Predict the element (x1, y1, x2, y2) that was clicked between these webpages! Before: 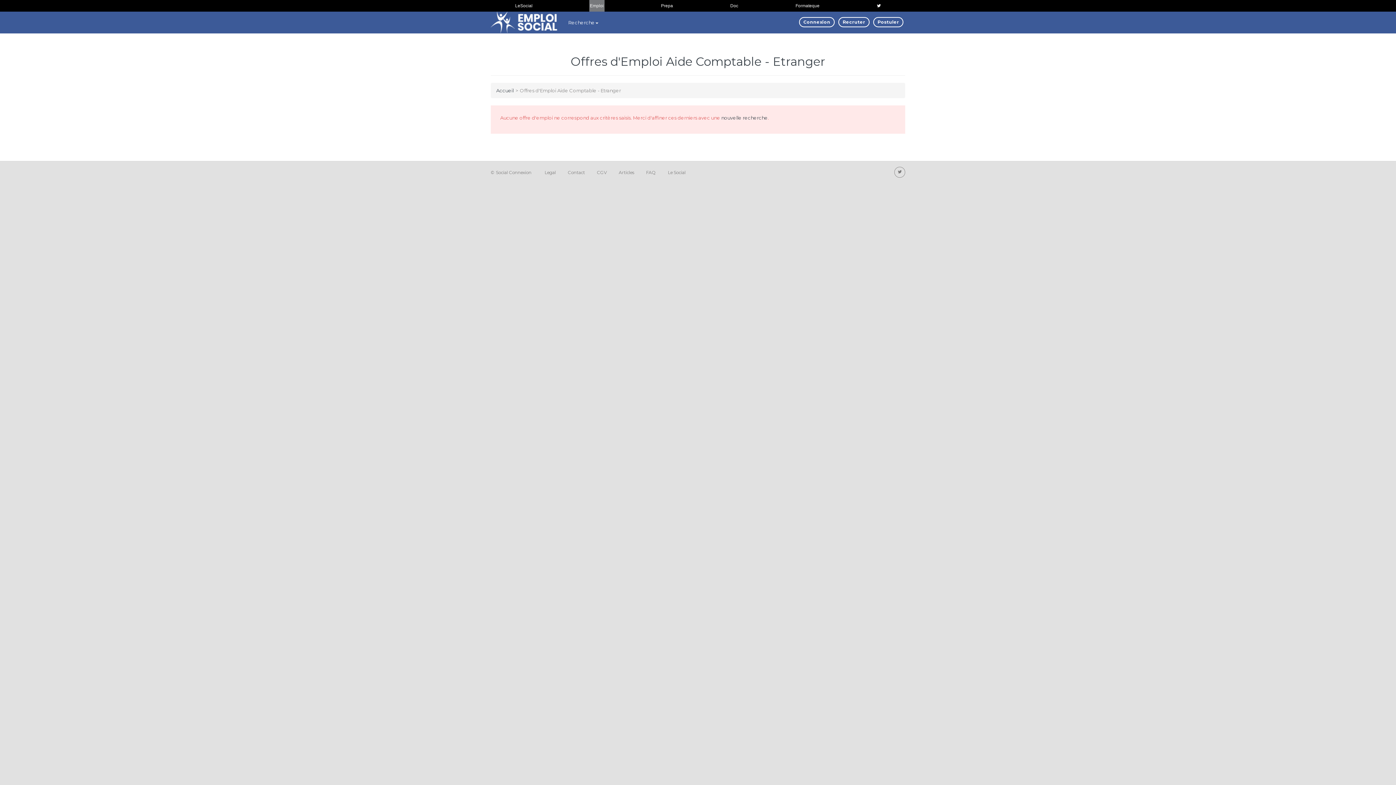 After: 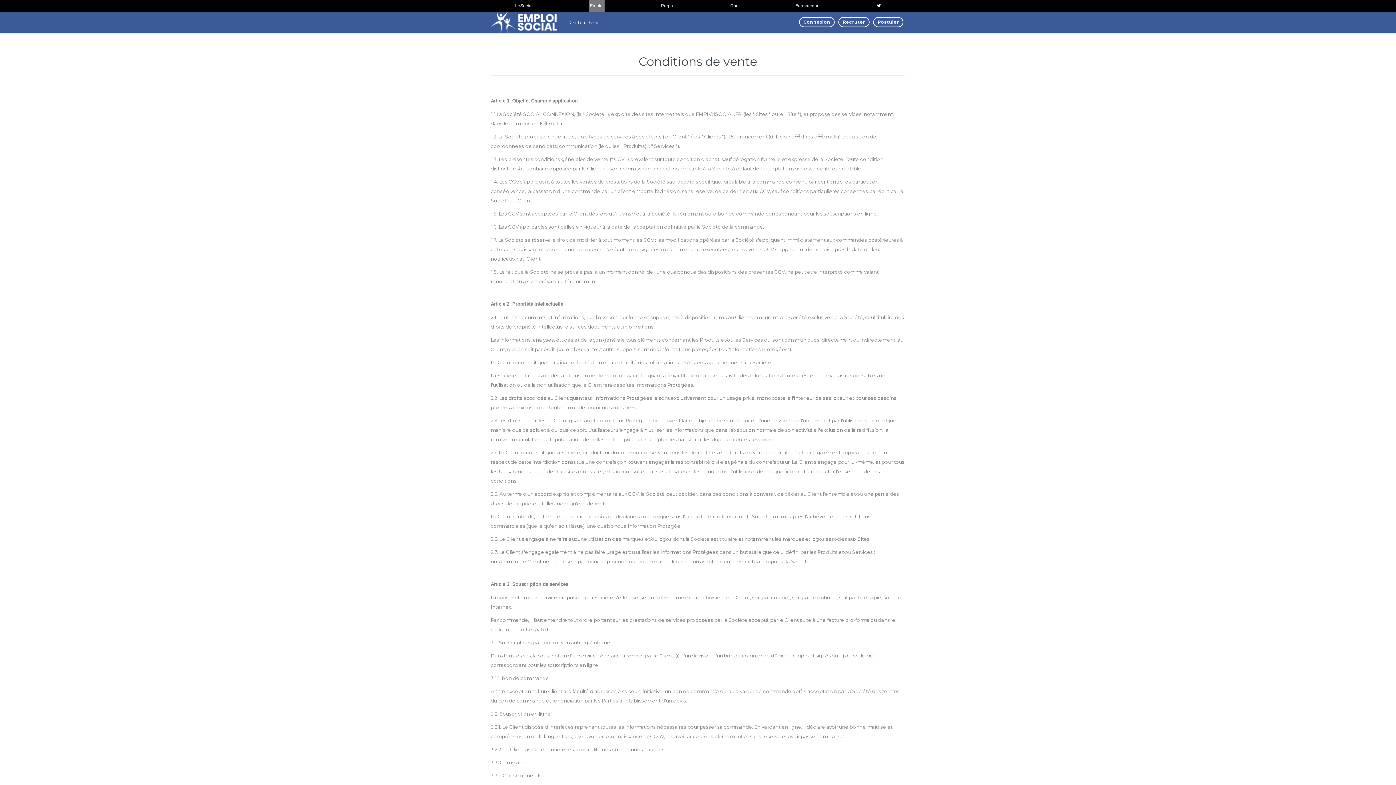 Action: bbox: (597, 169, 606, 175) label: CGV